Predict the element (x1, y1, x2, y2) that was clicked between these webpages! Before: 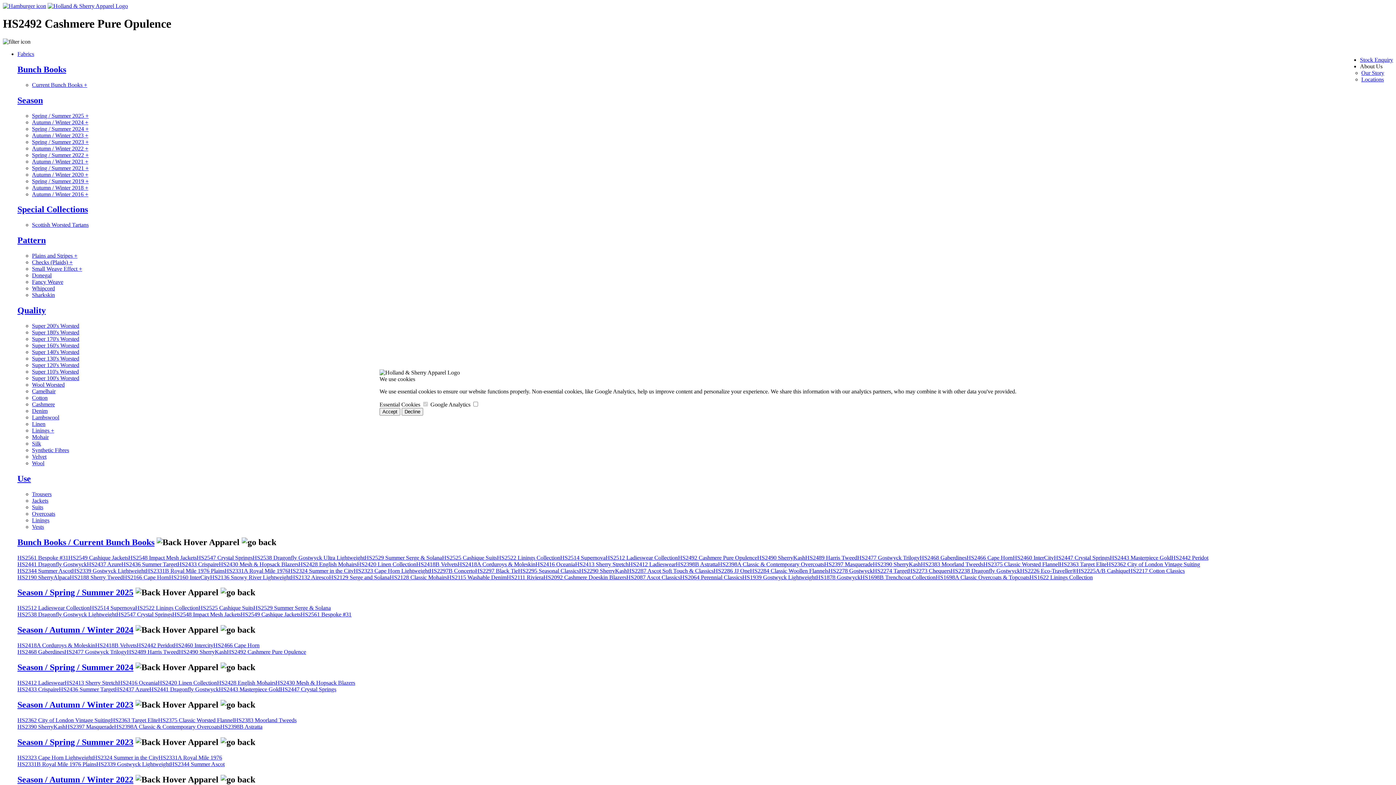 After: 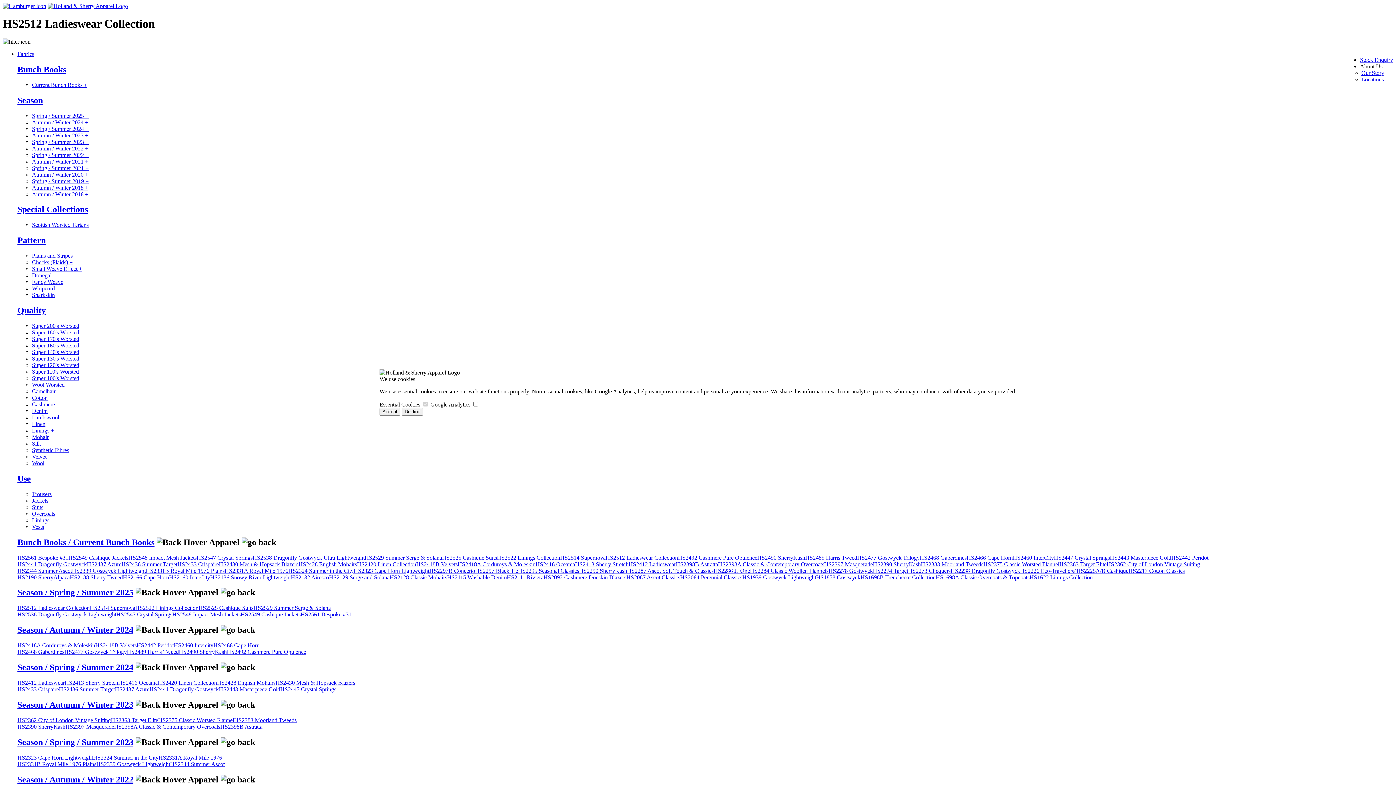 Action: bbox: (17, 605, 89, 611) label: HS2512 Ladieswear Collection